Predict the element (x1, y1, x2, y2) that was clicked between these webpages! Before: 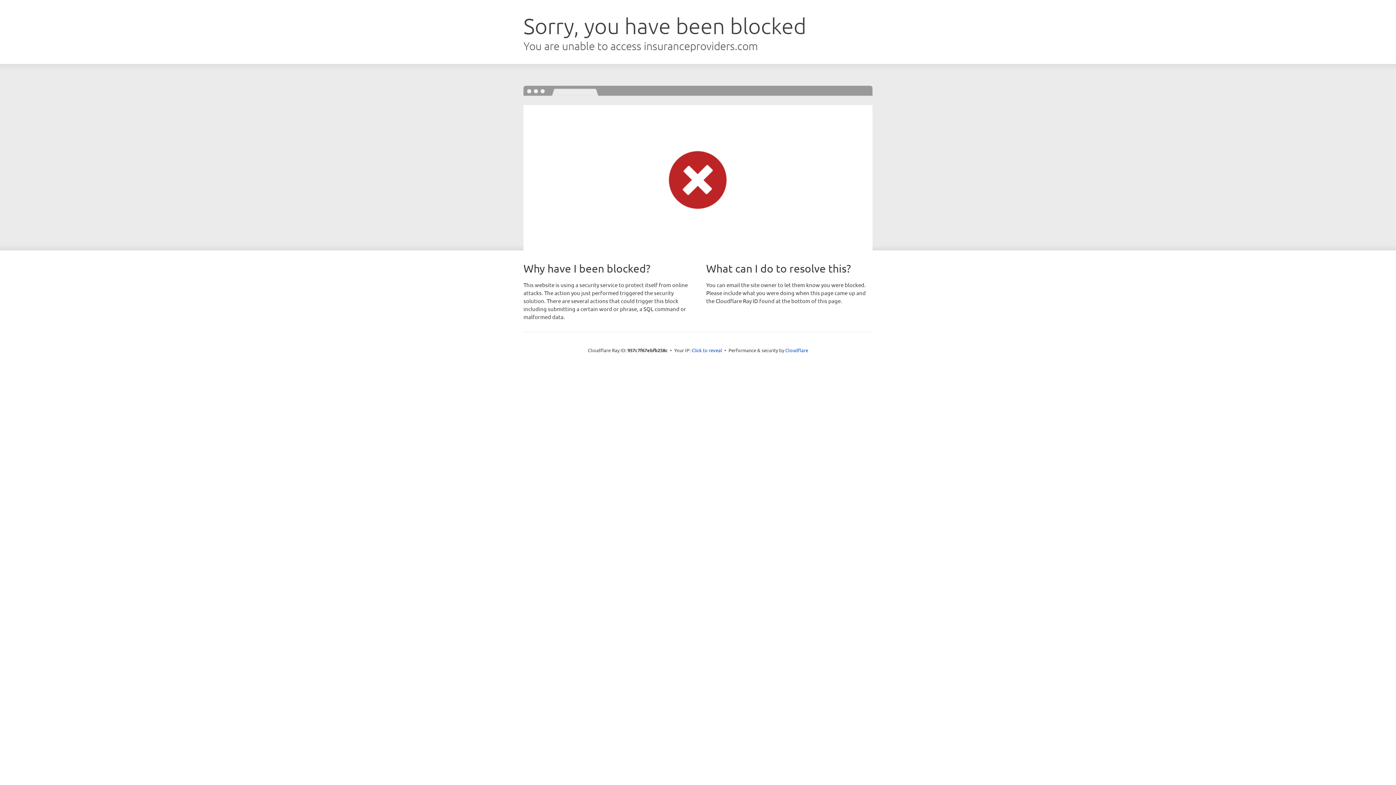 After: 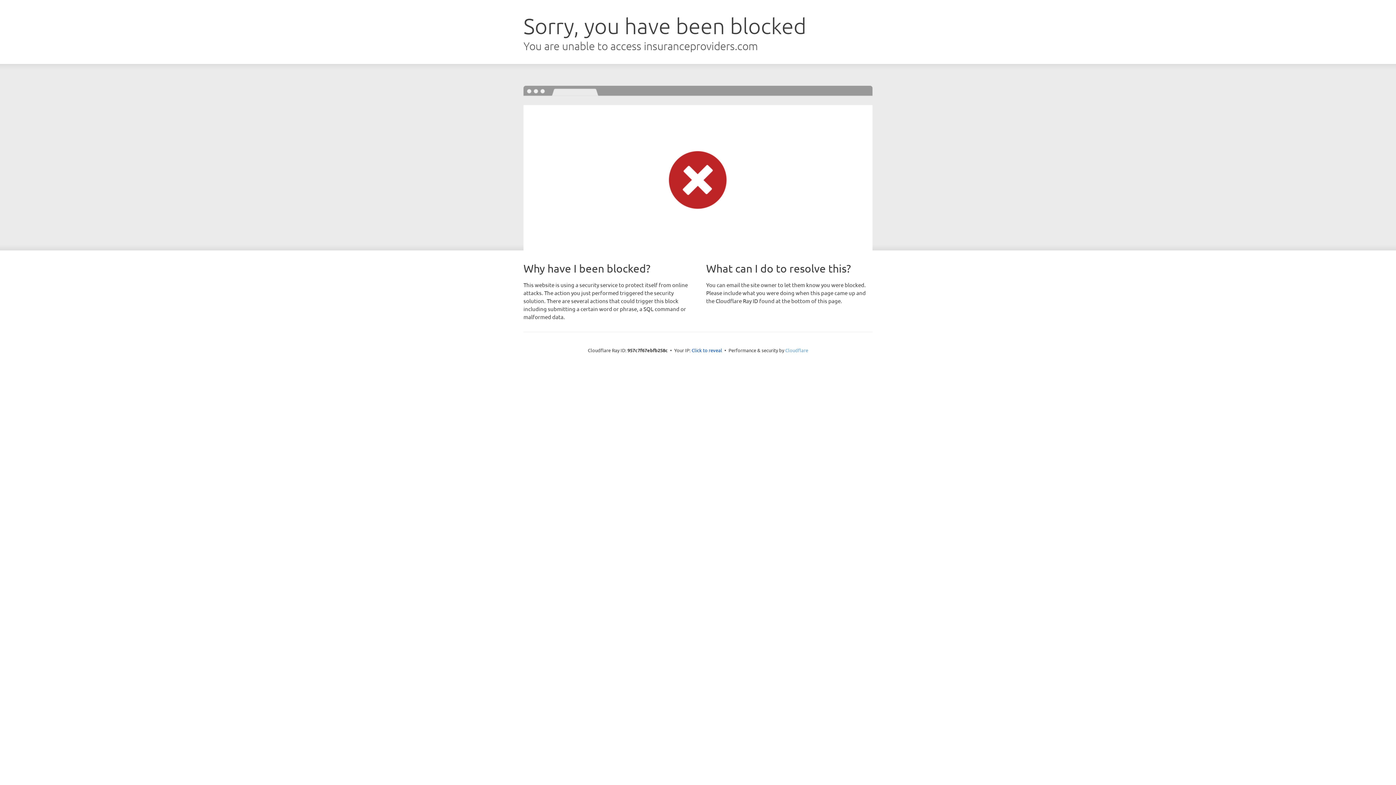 Action: bbox: (785, 347, 808, 353) label: Cloudflare